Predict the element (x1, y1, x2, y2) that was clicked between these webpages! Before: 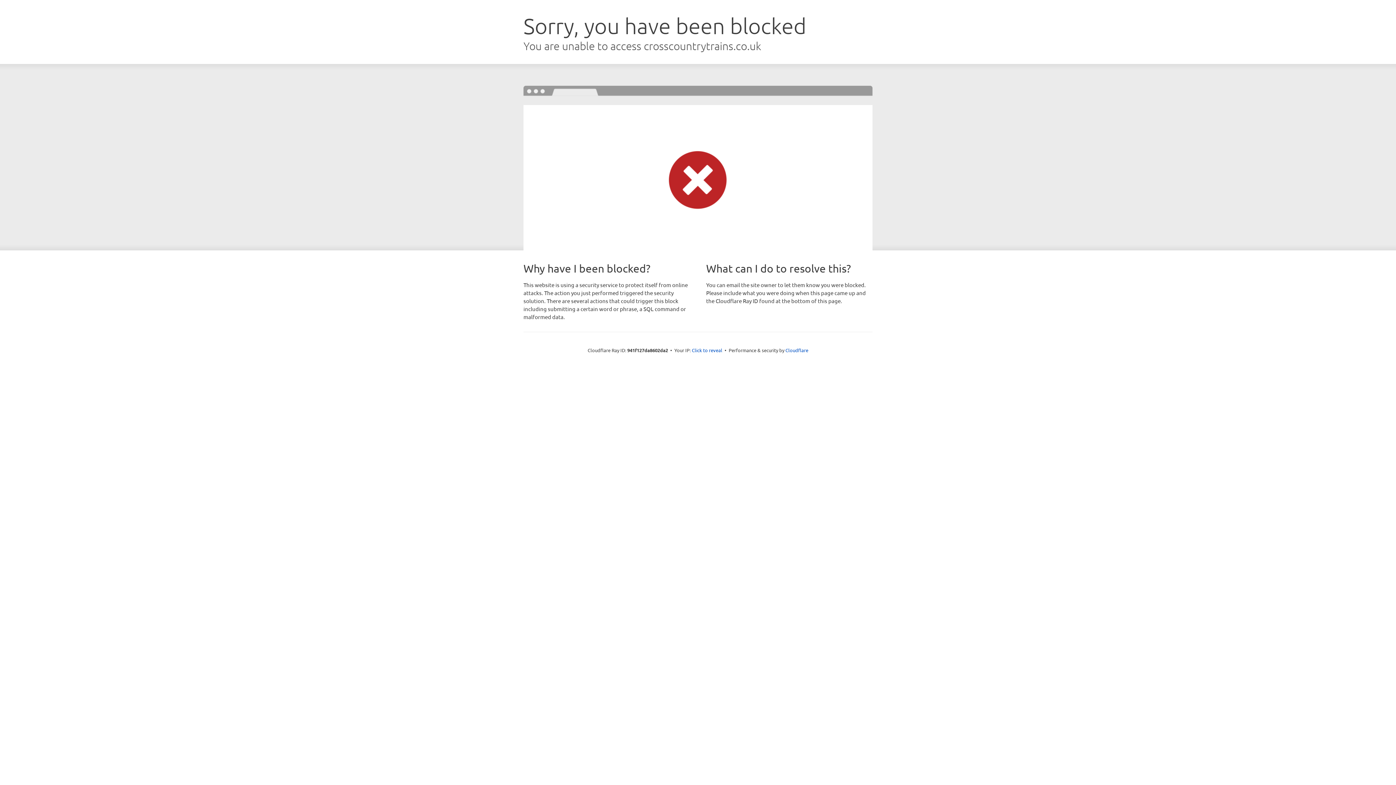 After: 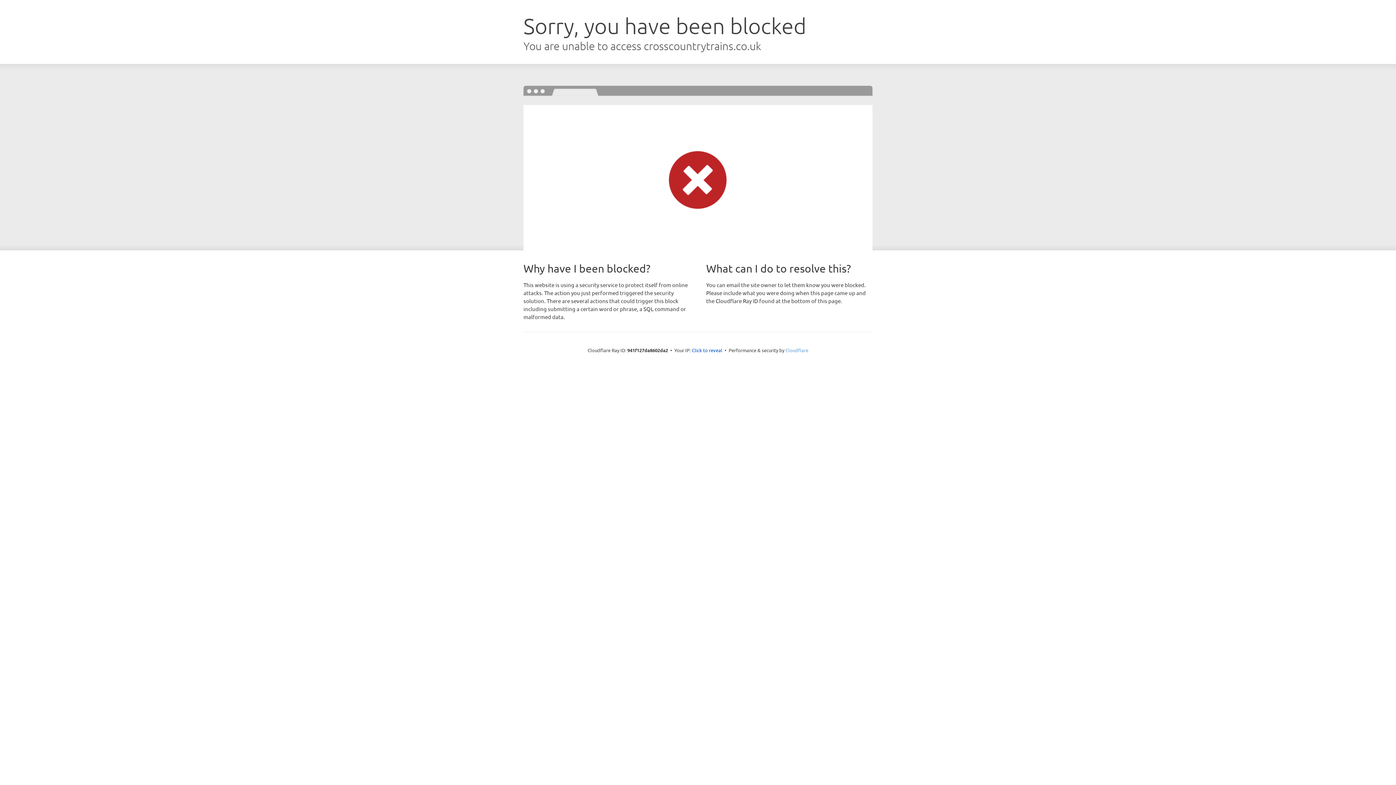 Action: bbox: (785, 347, 808, 353) label: Cloudflare